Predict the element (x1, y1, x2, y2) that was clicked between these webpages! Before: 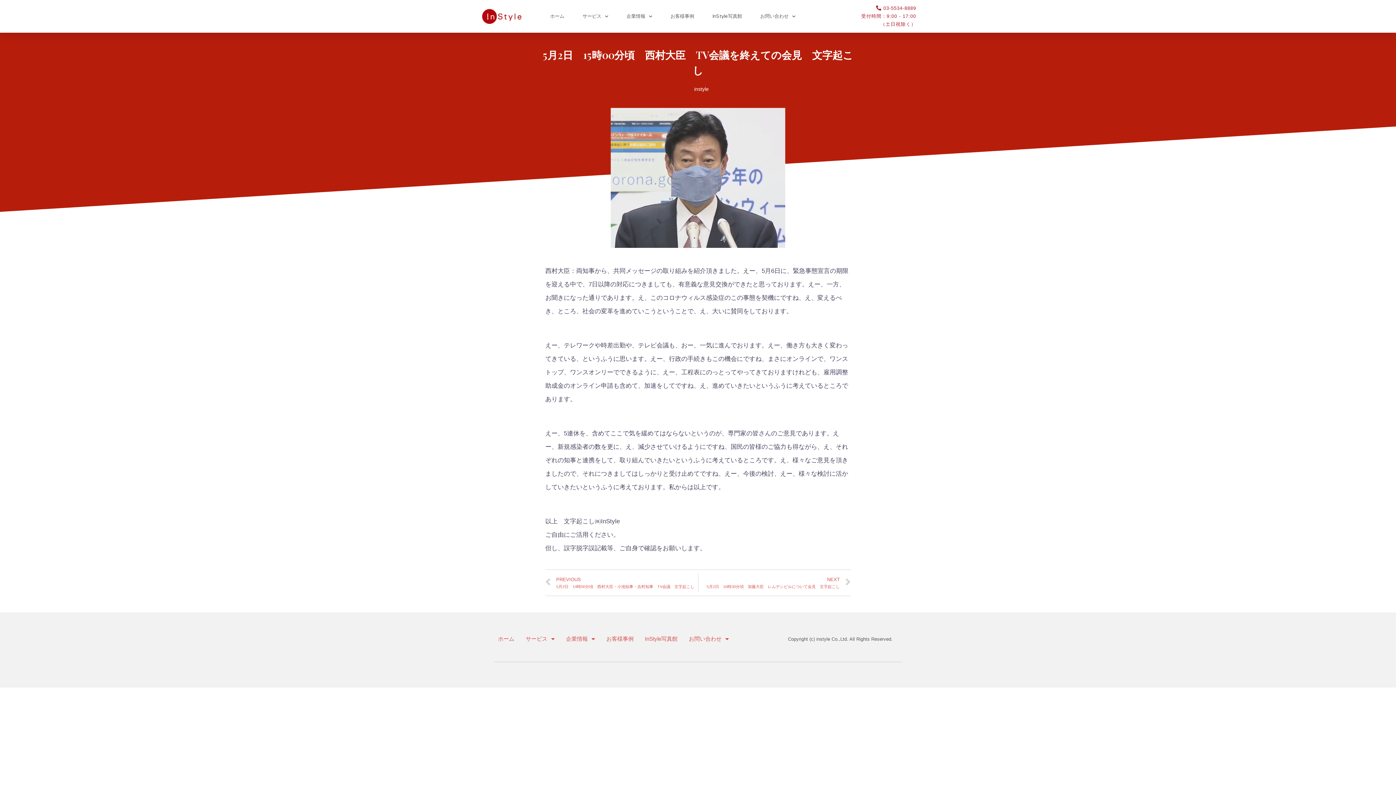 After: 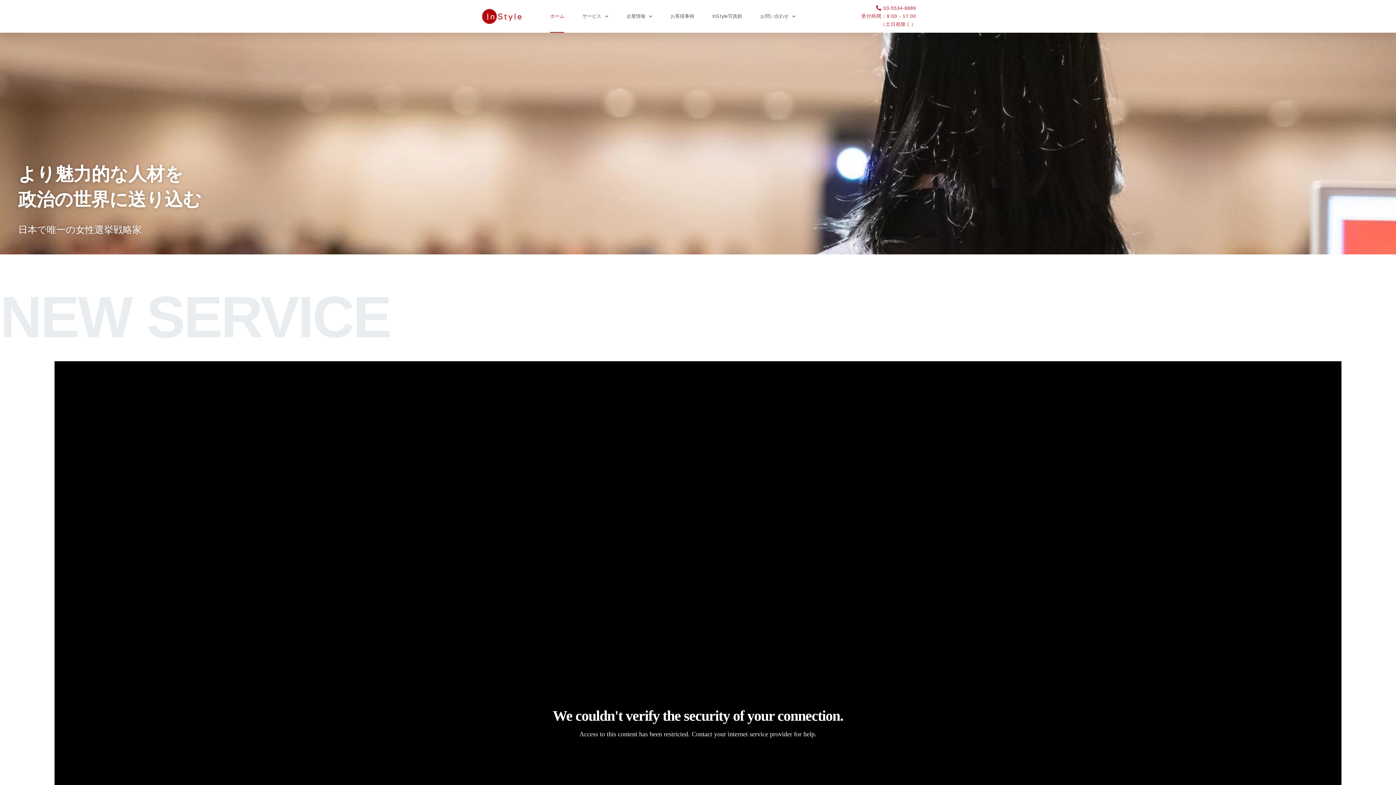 Action: bbox: (550, 0, 564, 32) label: ホーム